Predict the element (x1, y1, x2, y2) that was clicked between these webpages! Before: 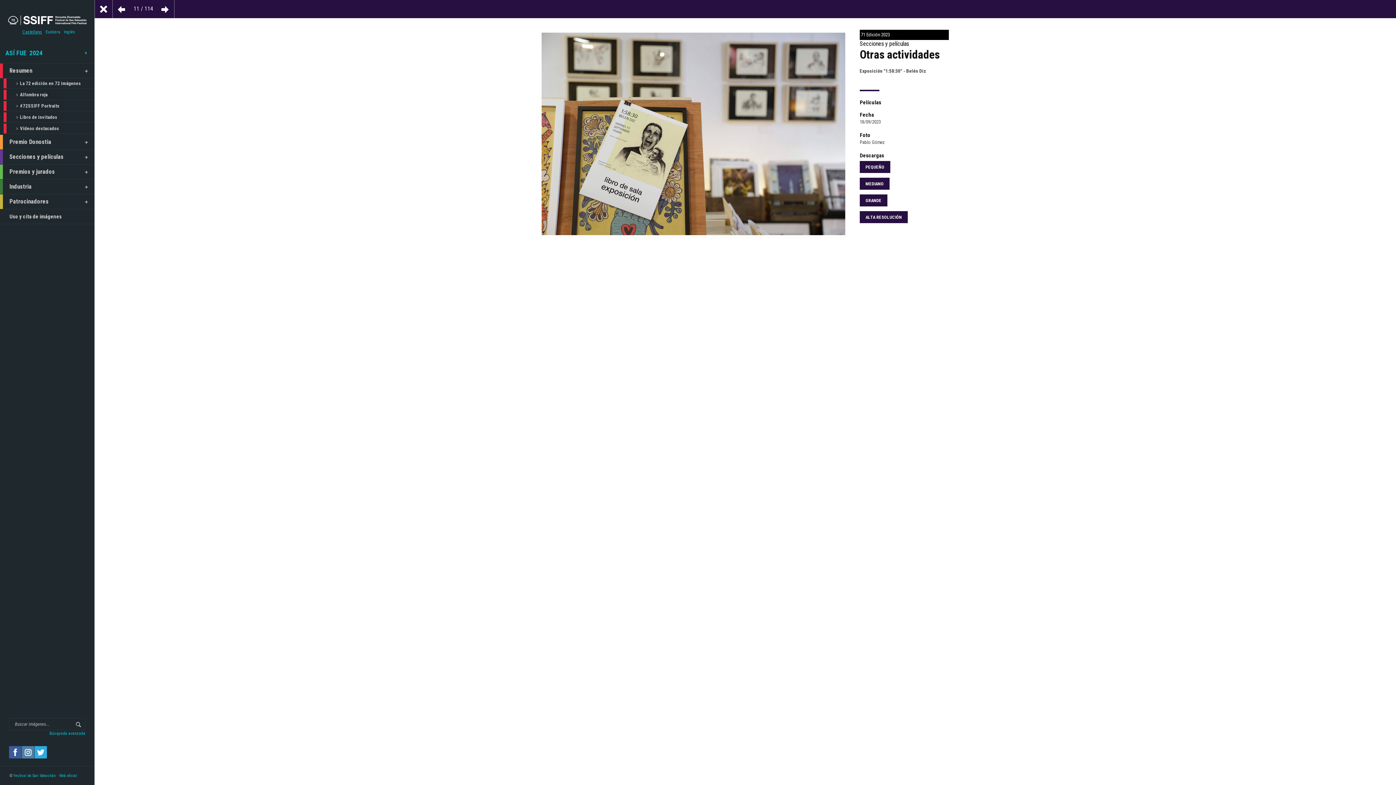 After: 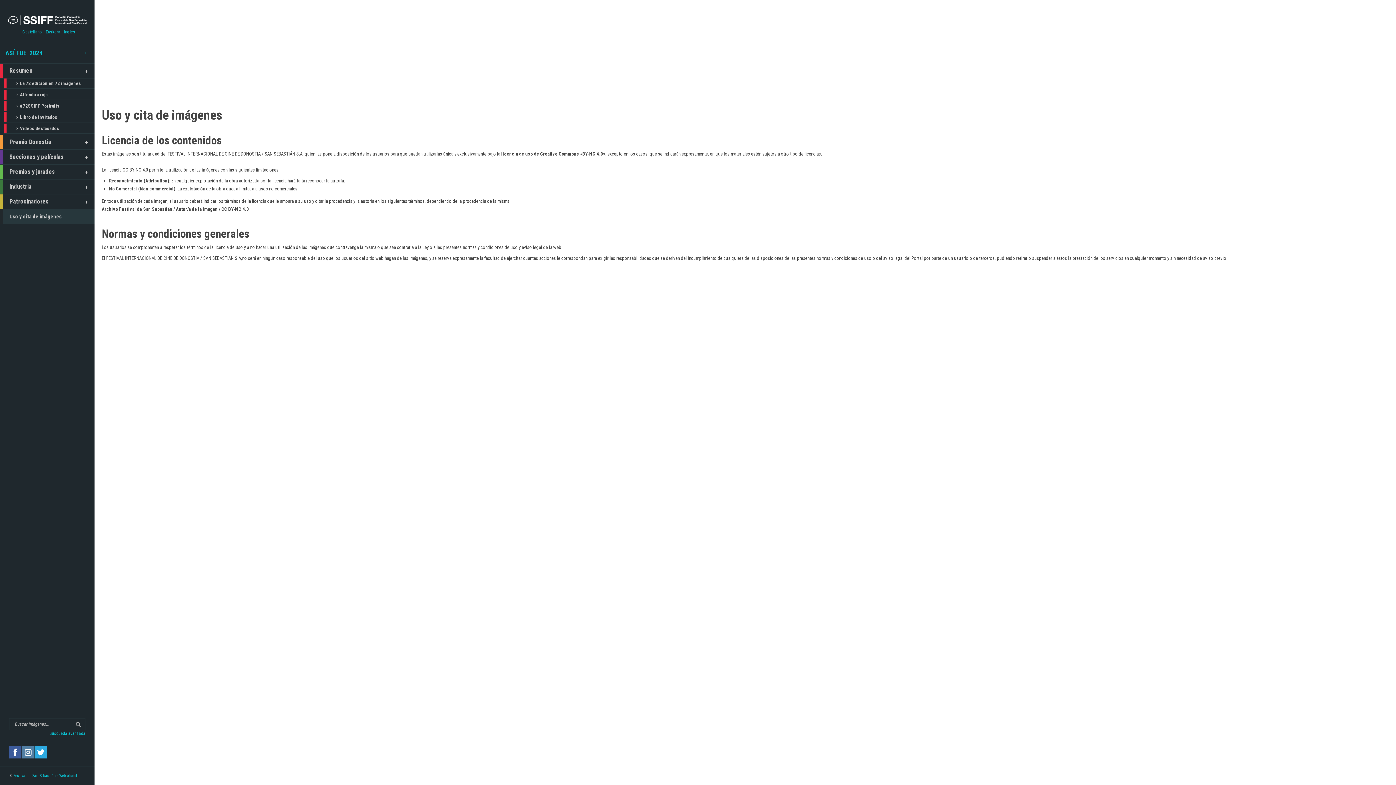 Action: bbox: (0, 209, 94, 224) label: Uso y cita de imágenes